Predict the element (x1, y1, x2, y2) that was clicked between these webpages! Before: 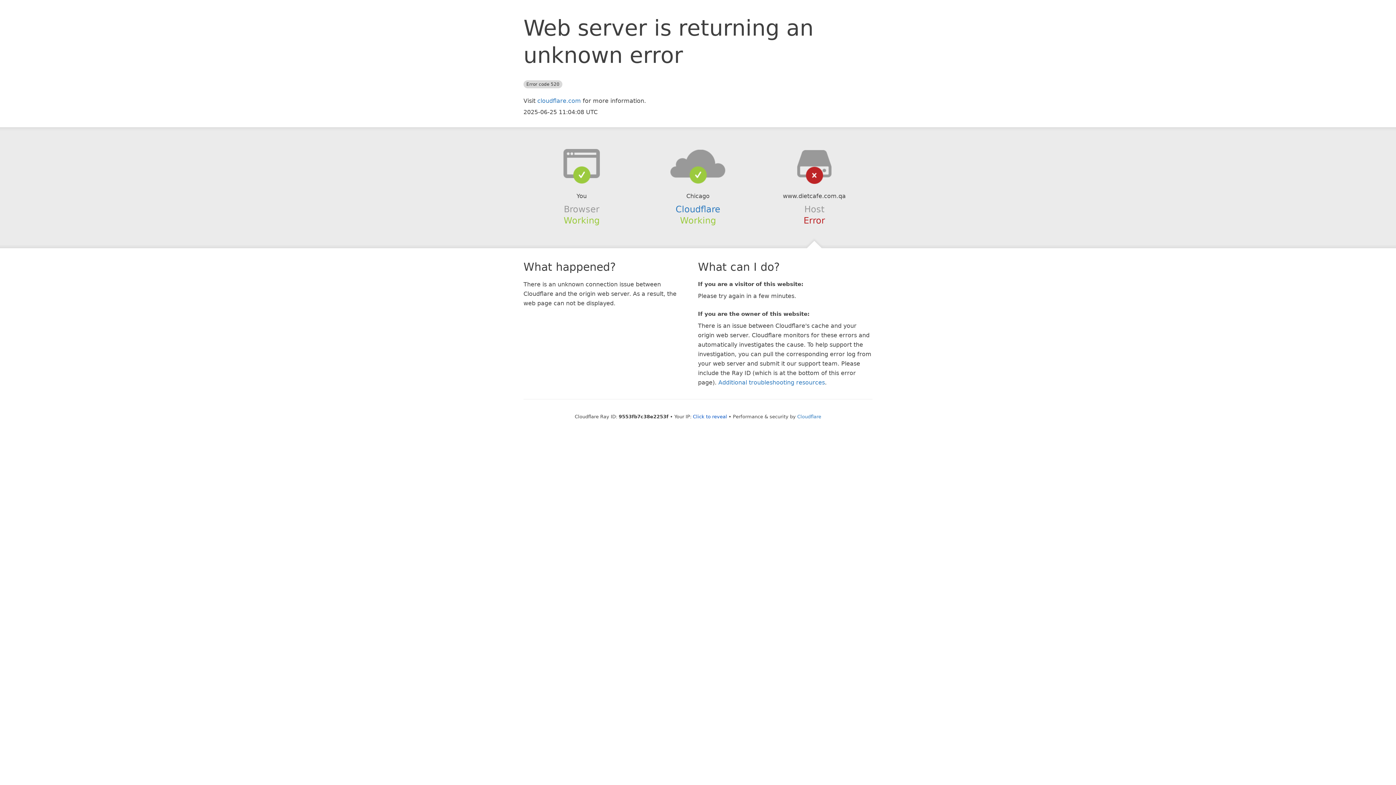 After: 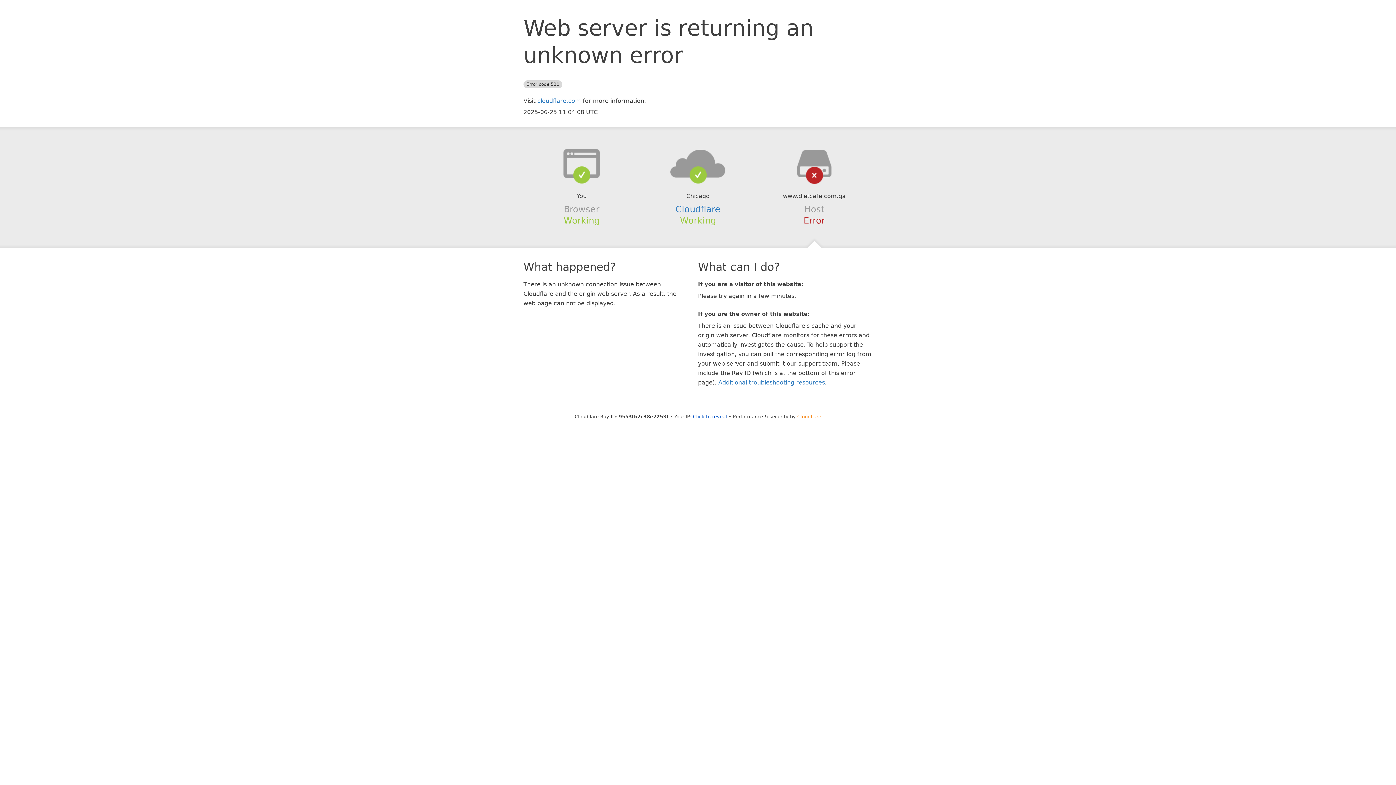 Action: bbox: (797, 414, 821, 419) label: Cloudflare